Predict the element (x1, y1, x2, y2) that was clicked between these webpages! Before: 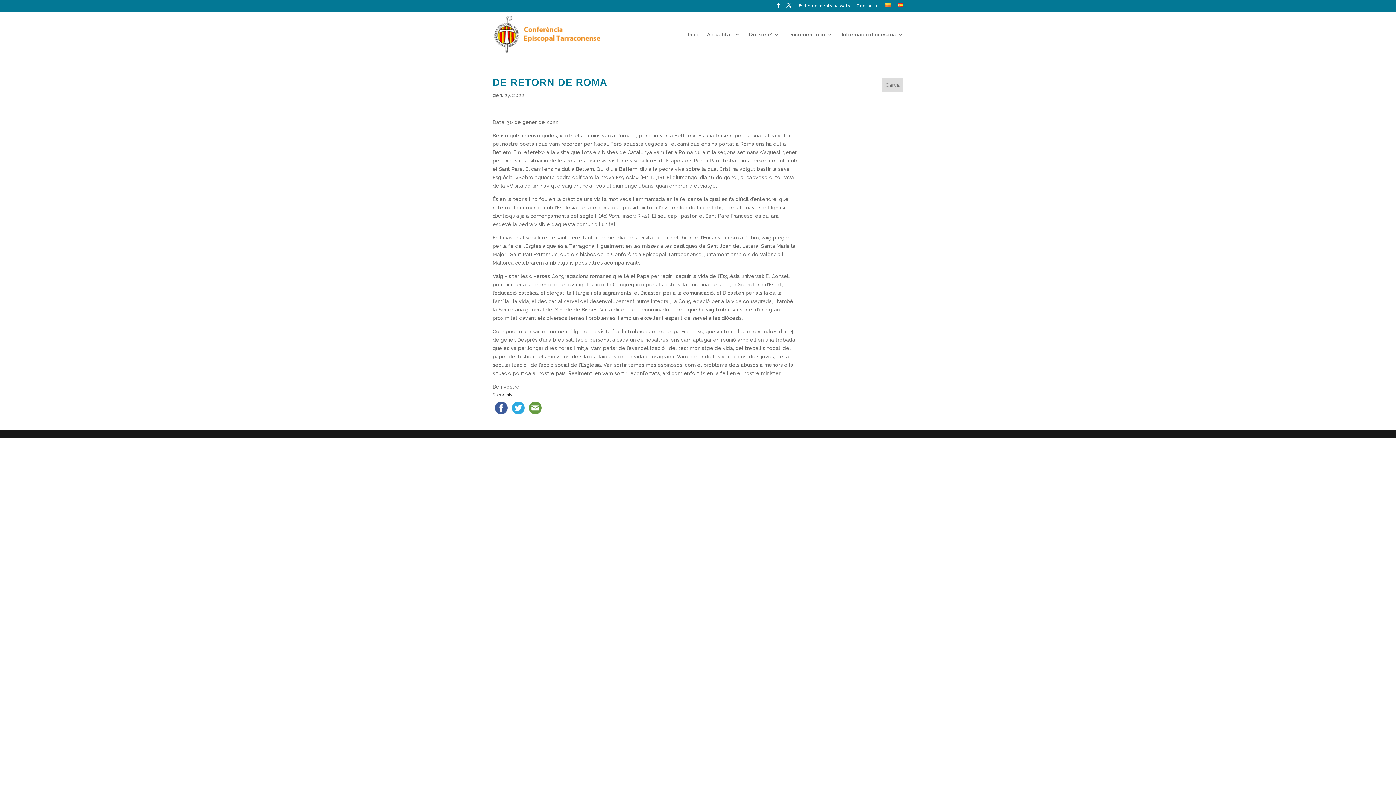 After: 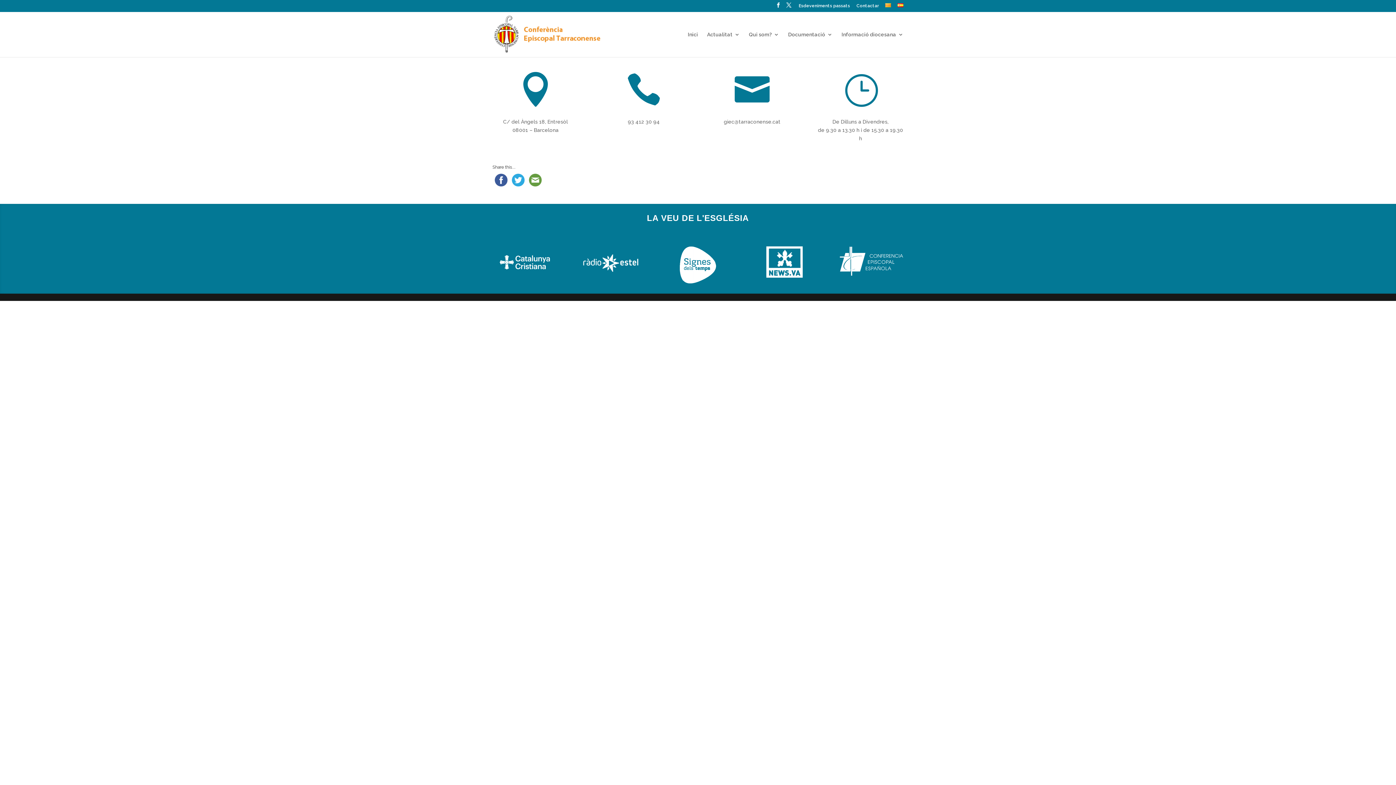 Action: label: Contactar bbox: (856, 3, 878, 11)